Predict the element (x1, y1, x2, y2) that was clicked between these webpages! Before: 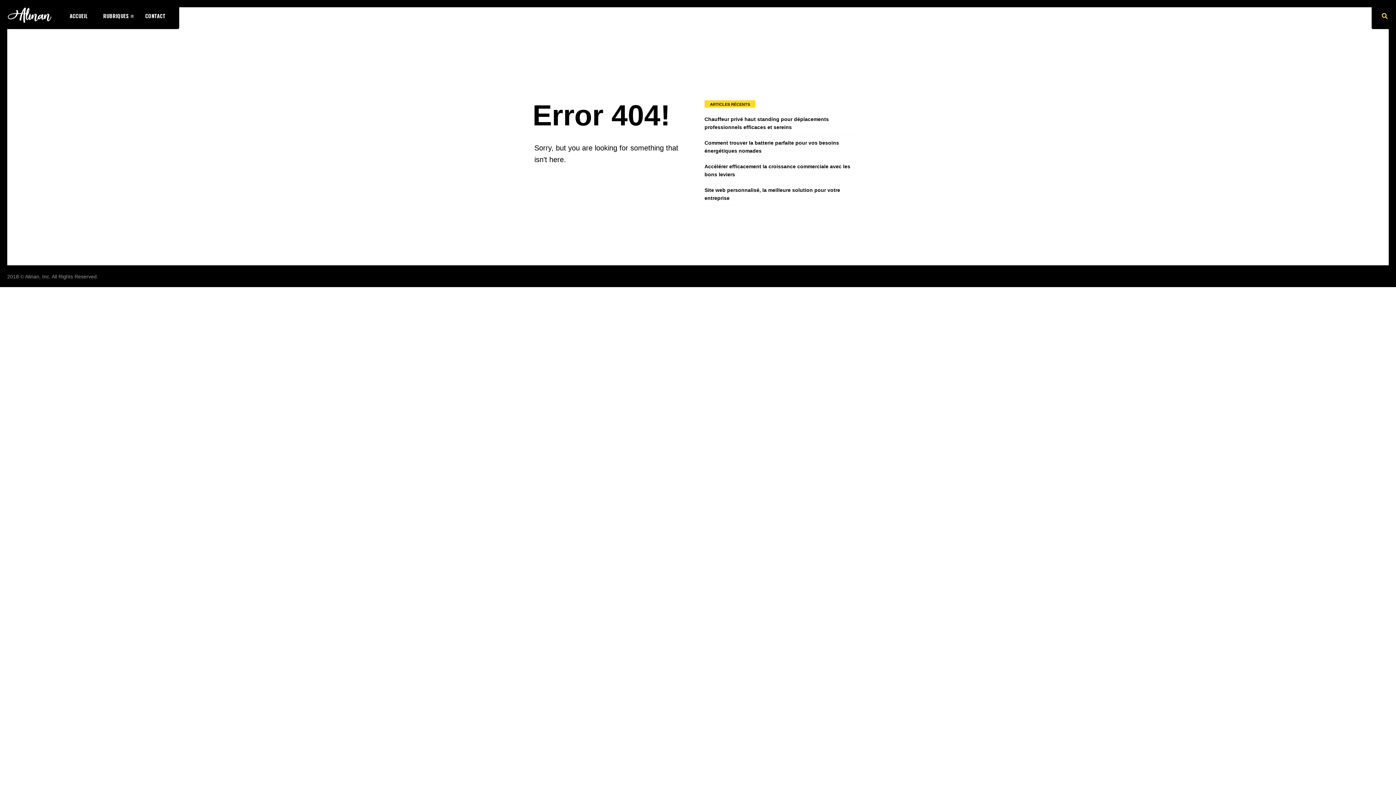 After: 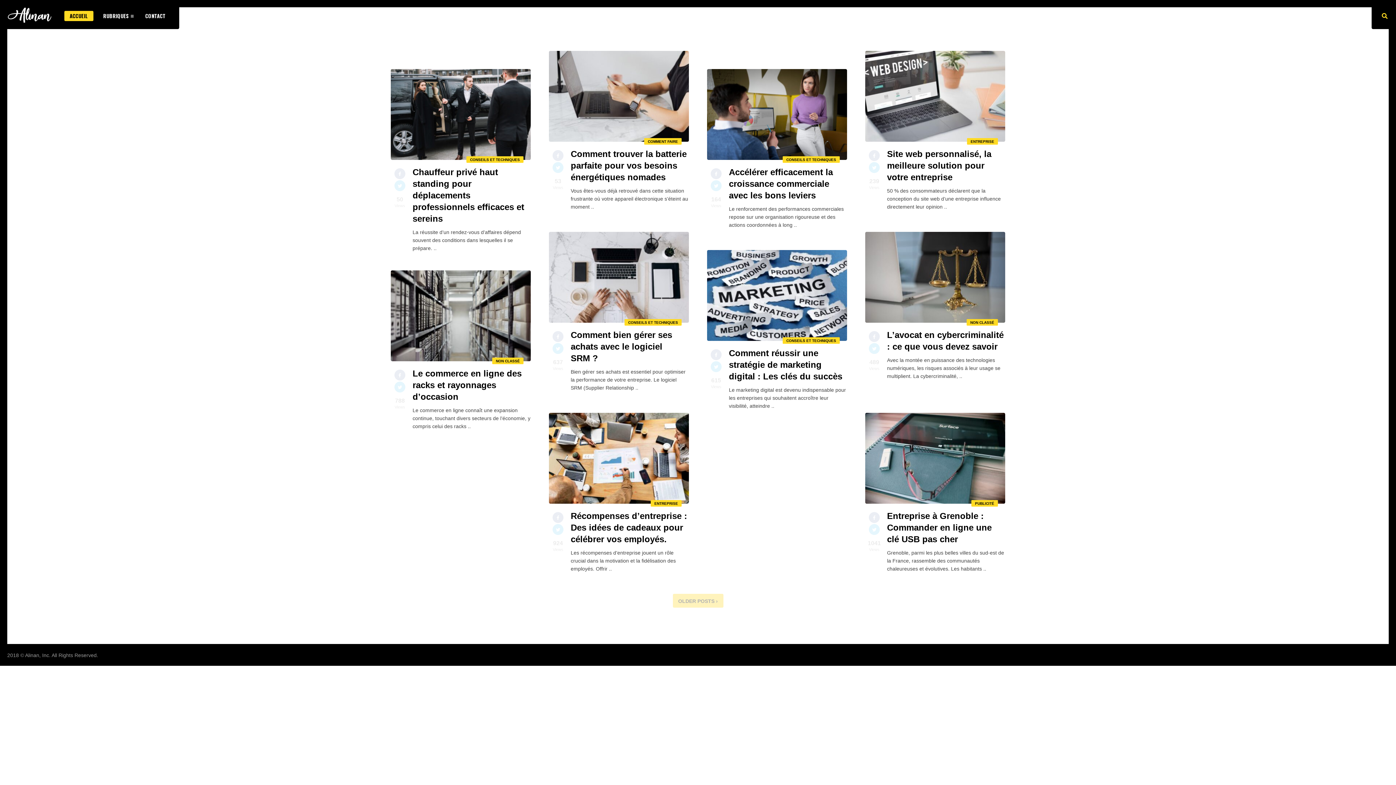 Action: bbox: (64, 10, 93, 21) label: ACCUEIL